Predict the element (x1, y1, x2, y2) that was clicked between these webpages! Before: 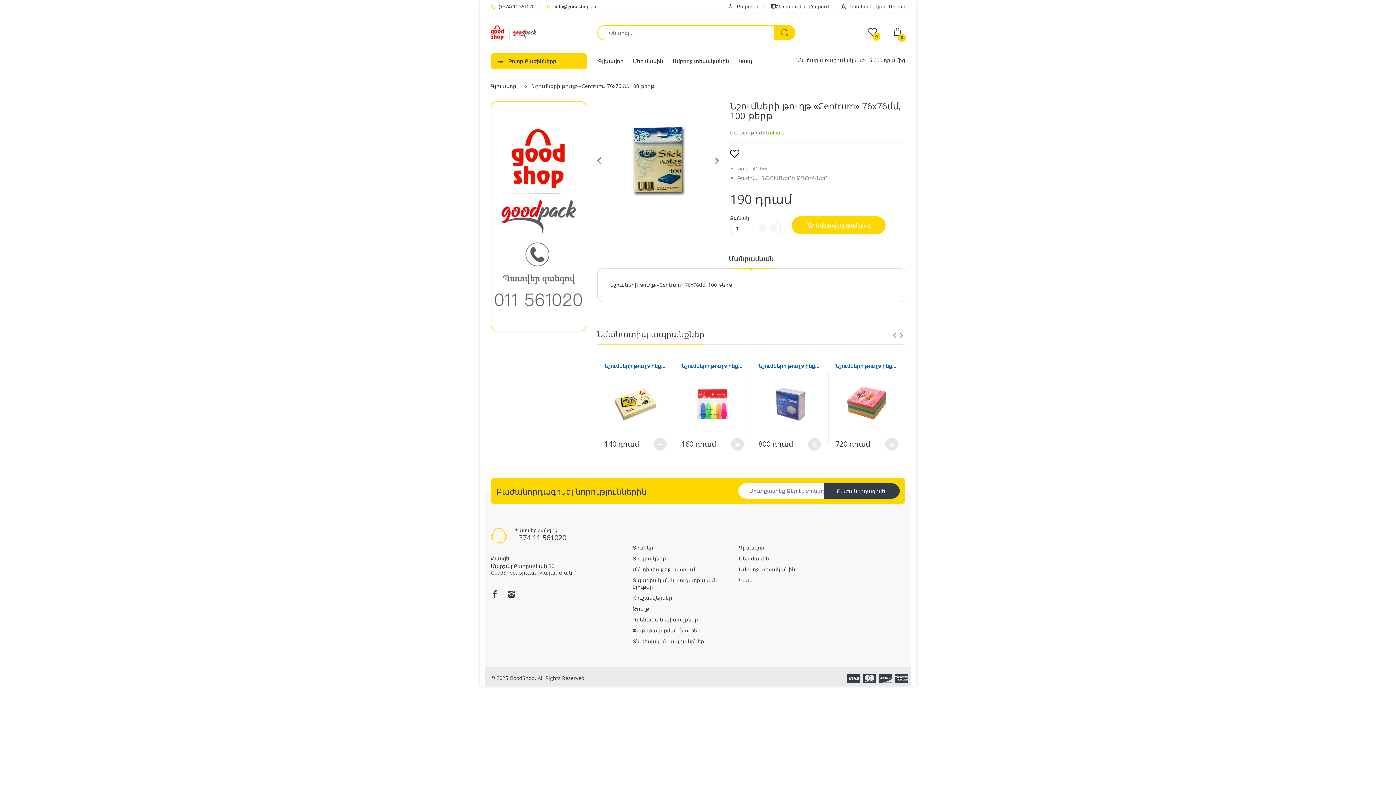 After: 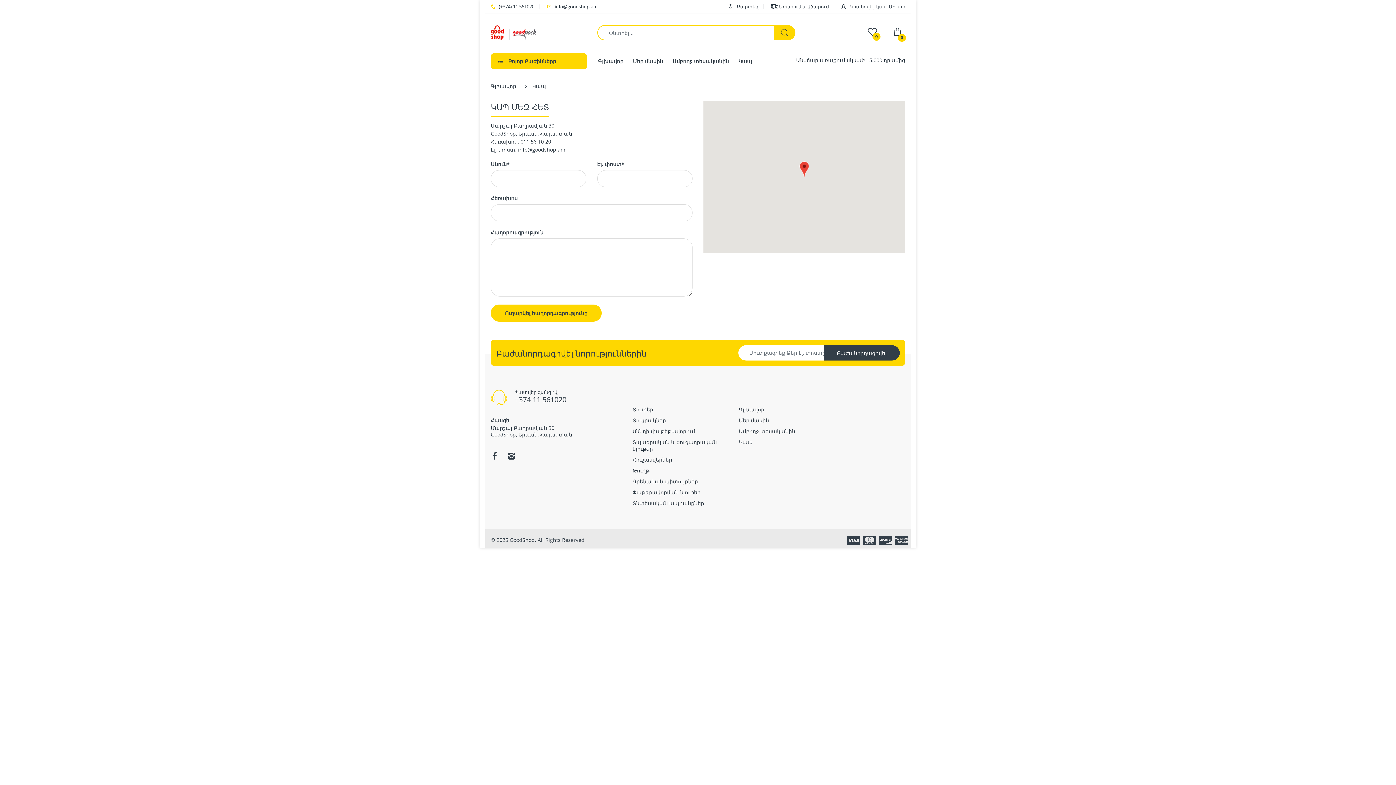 Action: label:  Քարտեզ bbox: (728, 3, 758, 9)